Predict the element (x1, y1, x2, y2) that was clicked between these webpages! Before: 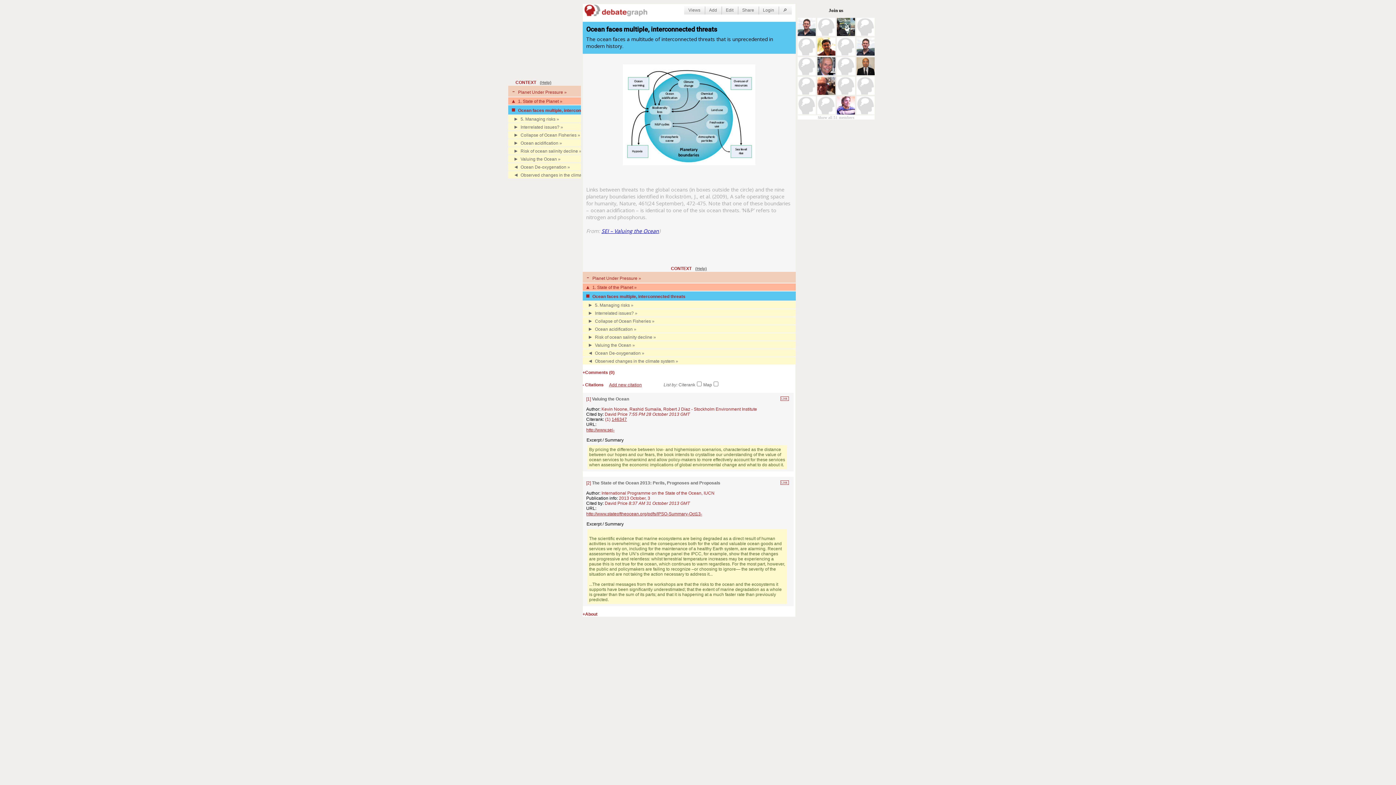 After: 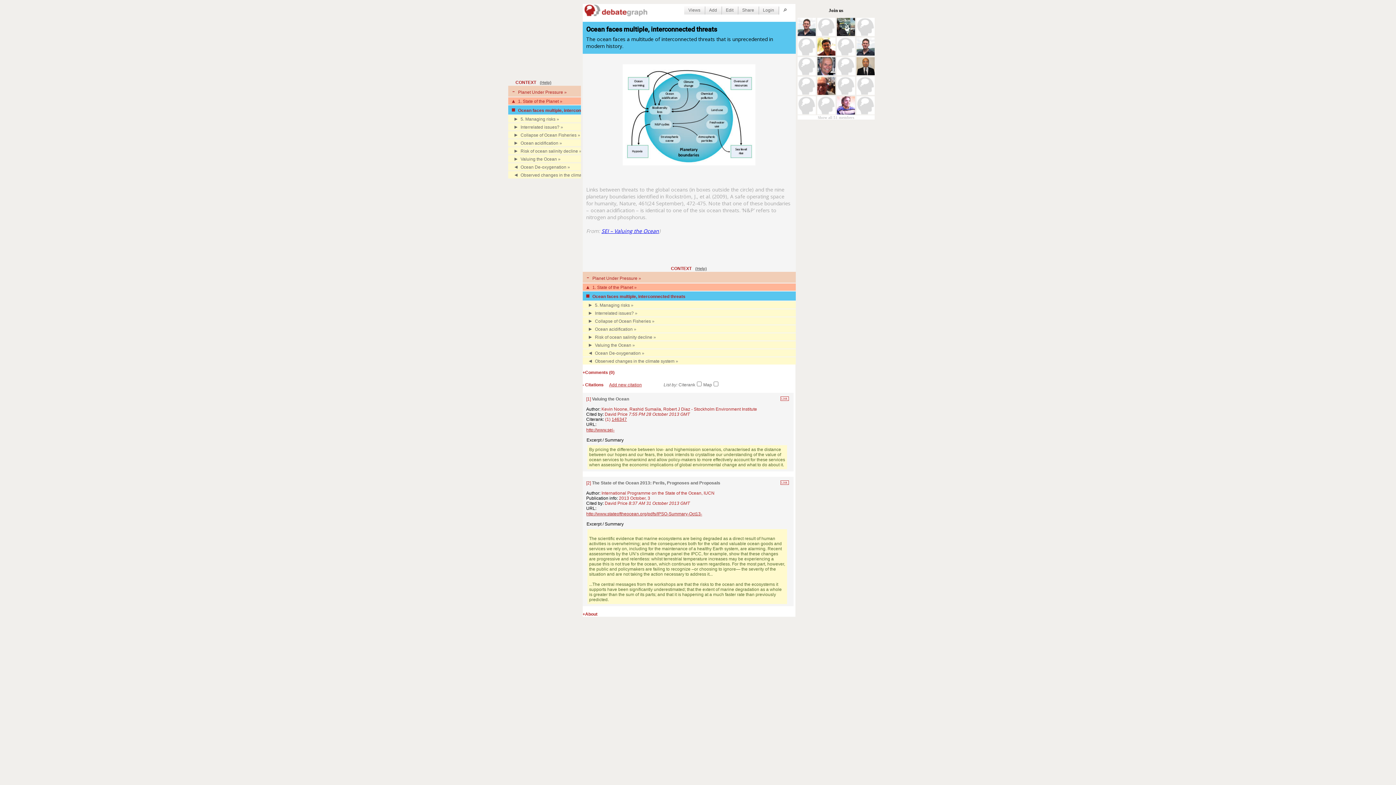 Action: bbox: (778, 6, 791, 14) label: 🔎